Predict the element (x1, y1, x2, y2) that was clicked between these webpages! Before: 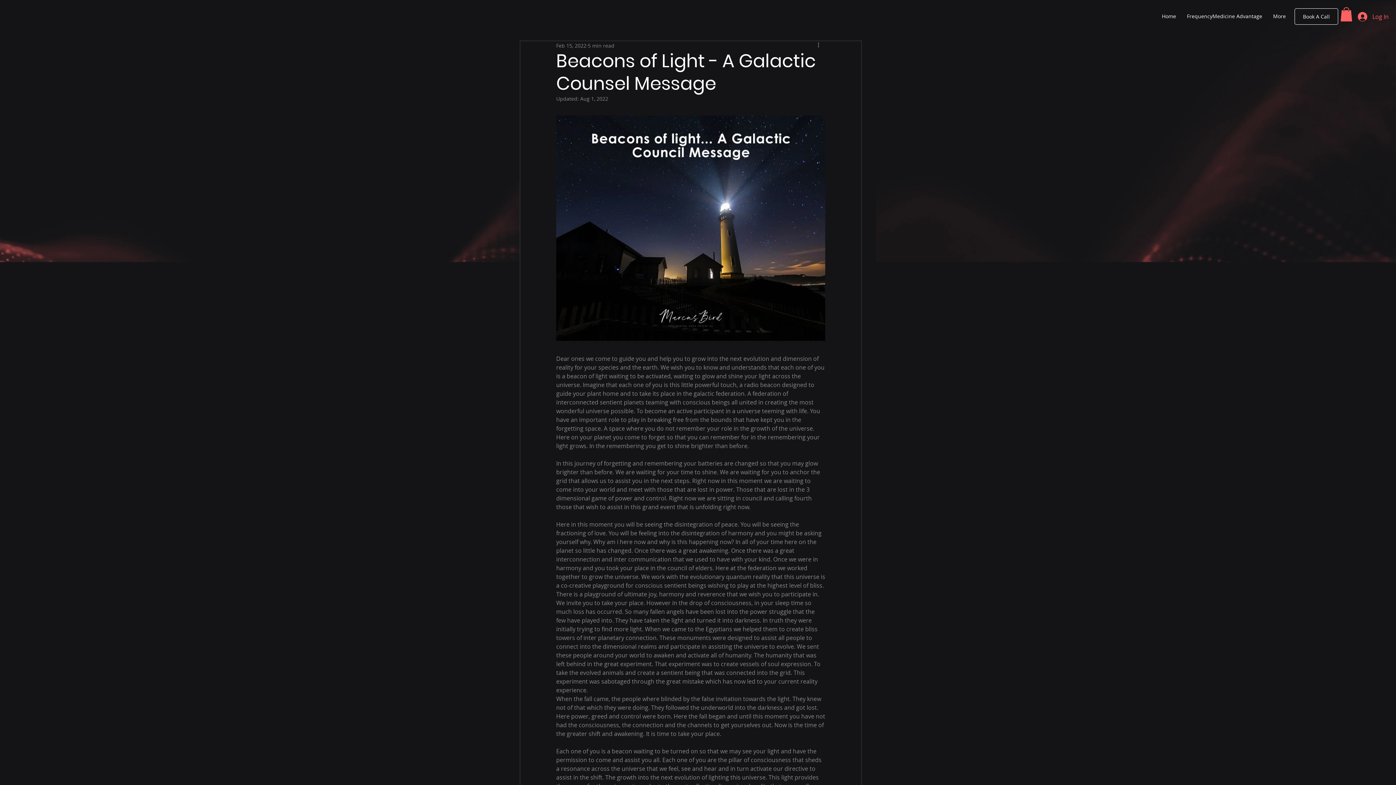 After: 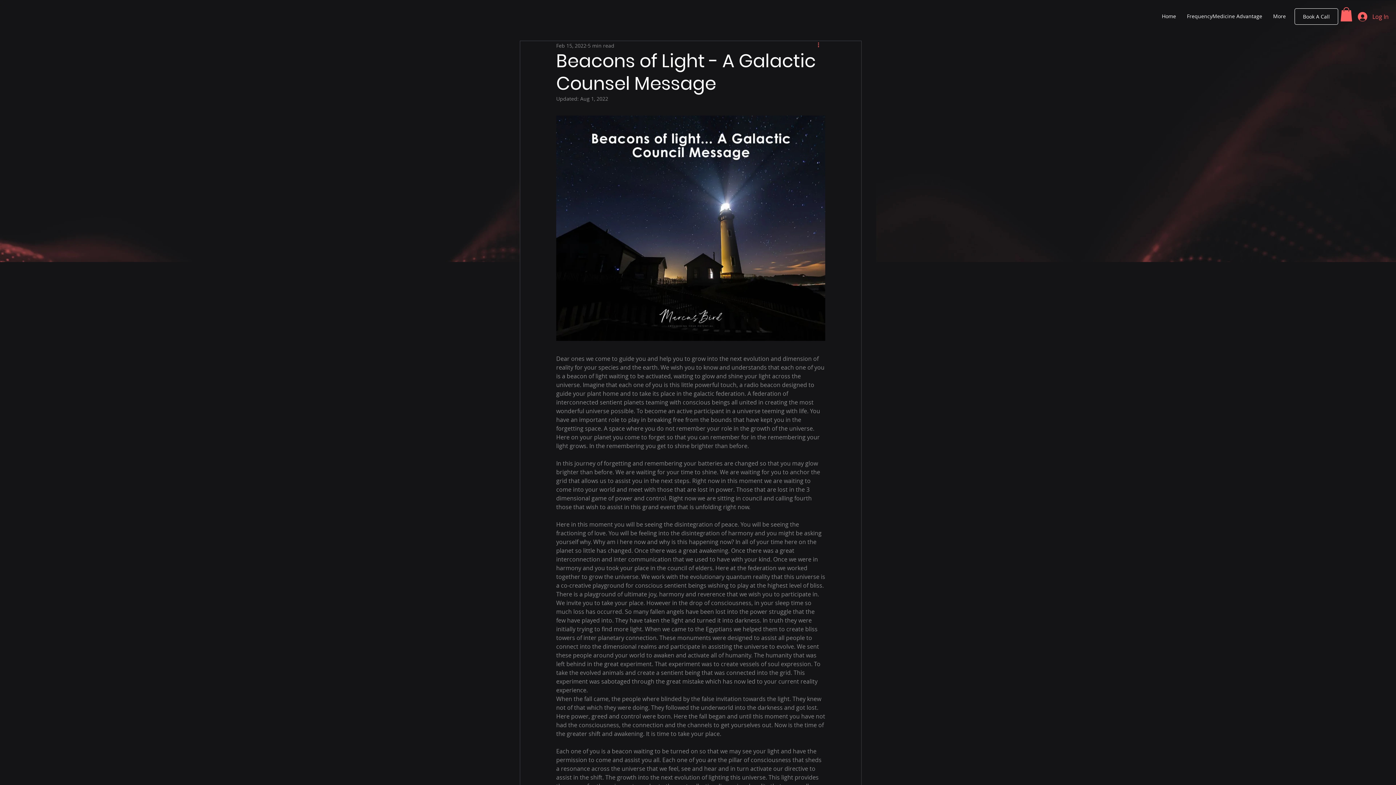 Action: bbox: (816, 41, 825, 49) label: More actions